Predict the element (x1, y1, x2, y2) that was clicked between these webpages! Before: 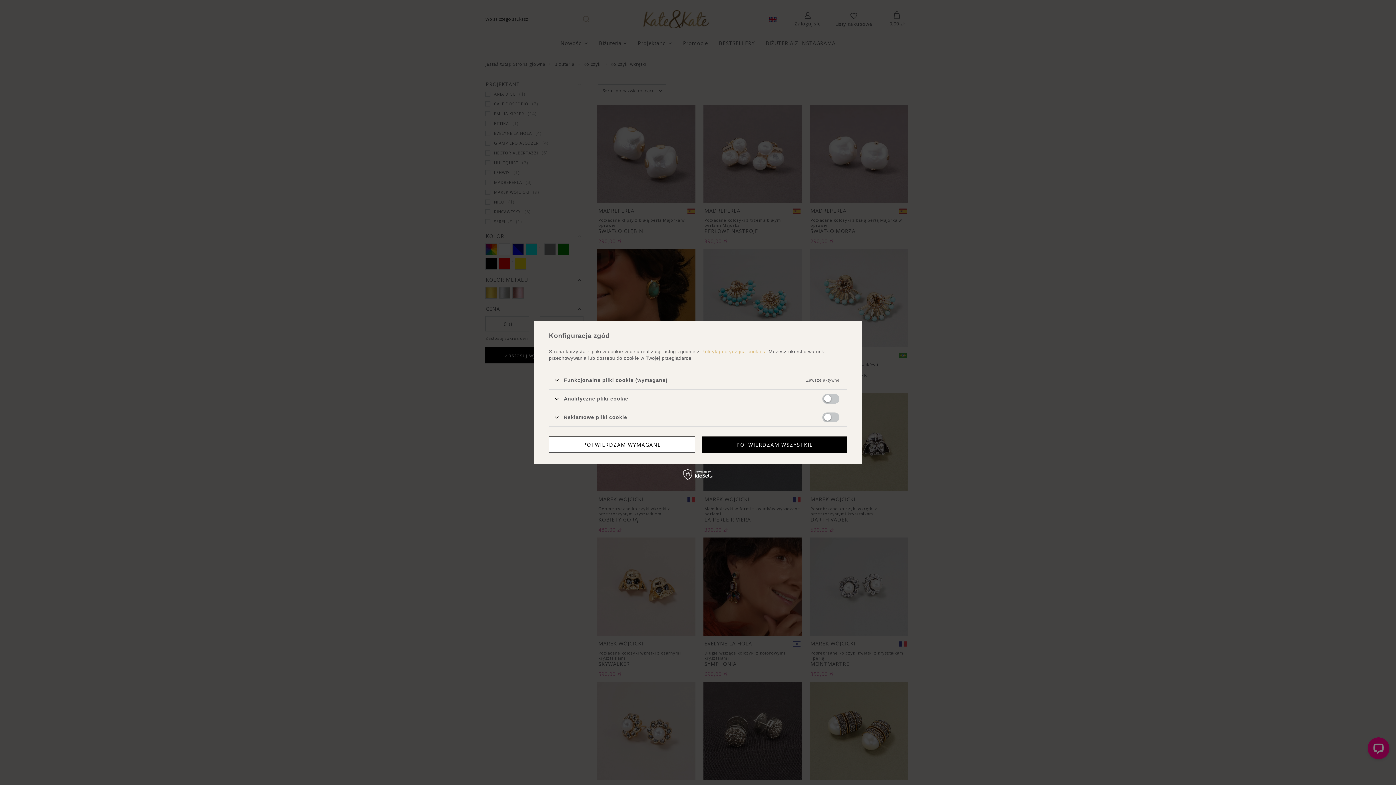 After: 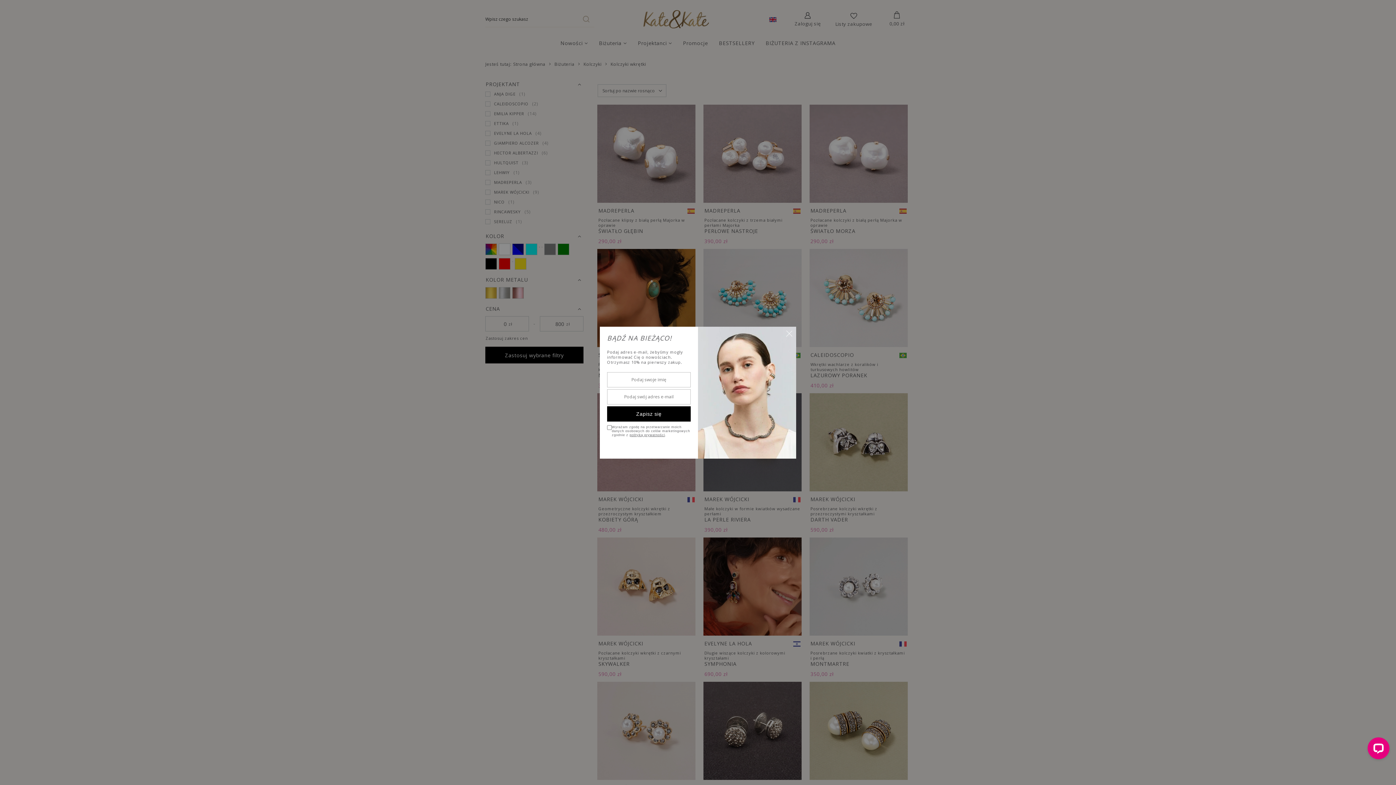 Action: bbox: (702, 436, 847, 453) label: POTWIERDZAM WSZYSTKIE